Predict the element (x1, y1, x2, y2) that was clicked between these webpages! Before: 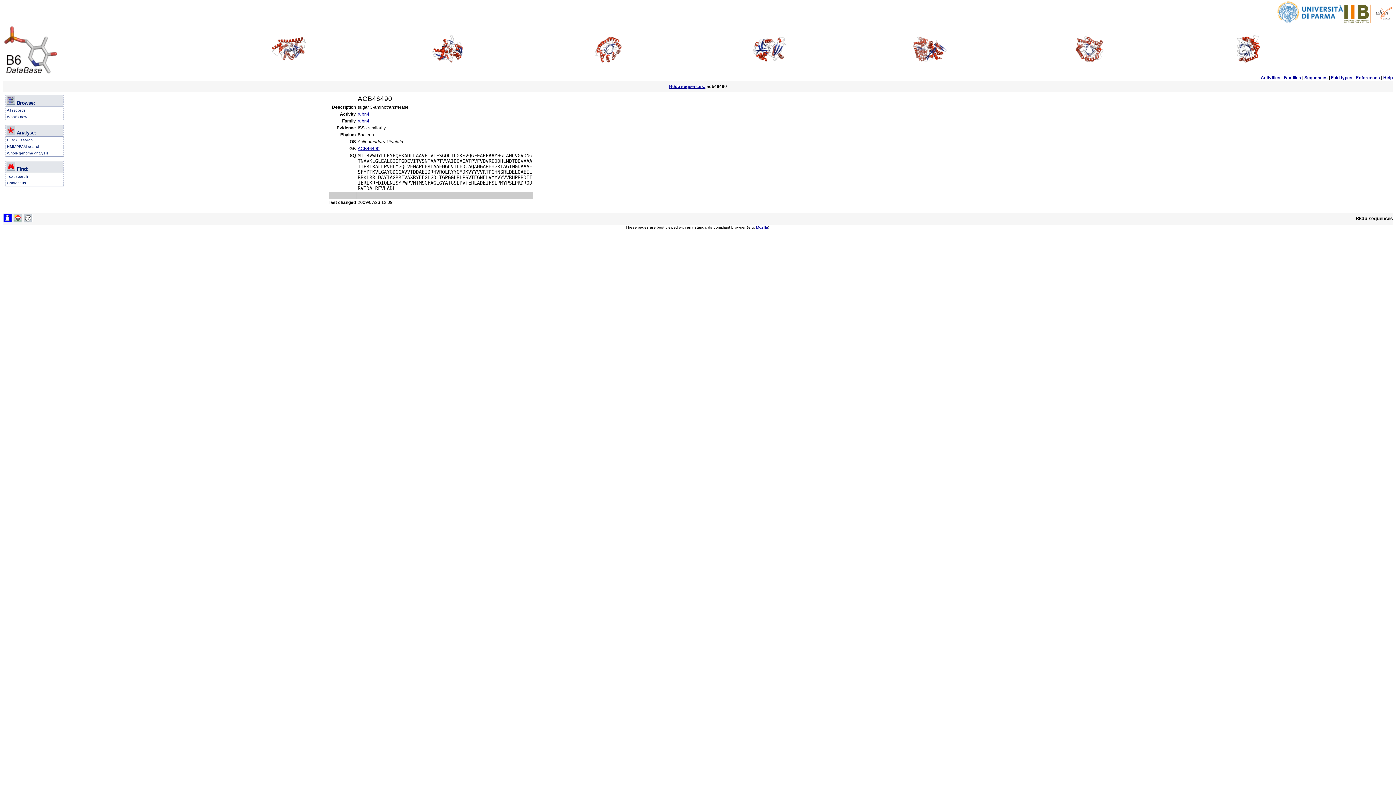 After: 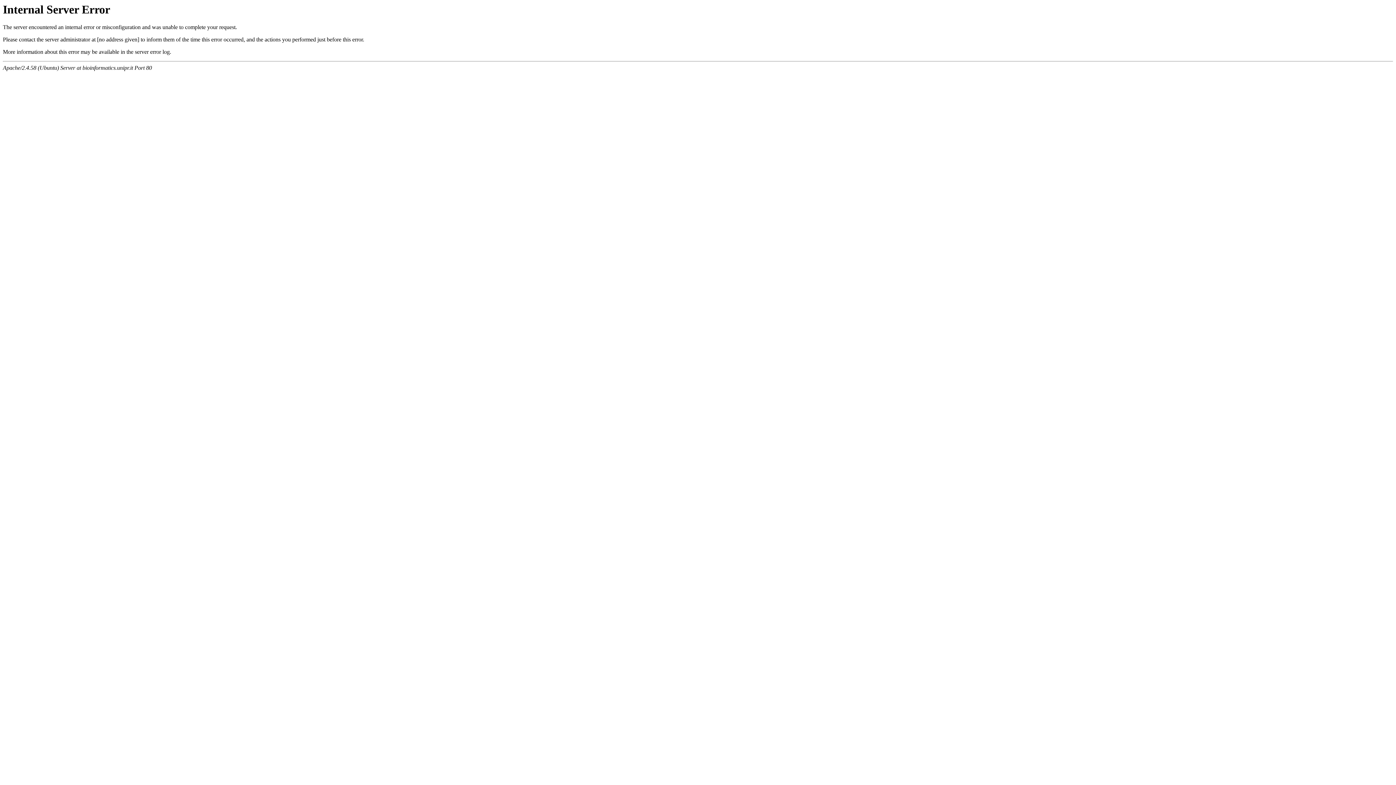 Action: bbox: (6, 114, 27, 118) label: What's new